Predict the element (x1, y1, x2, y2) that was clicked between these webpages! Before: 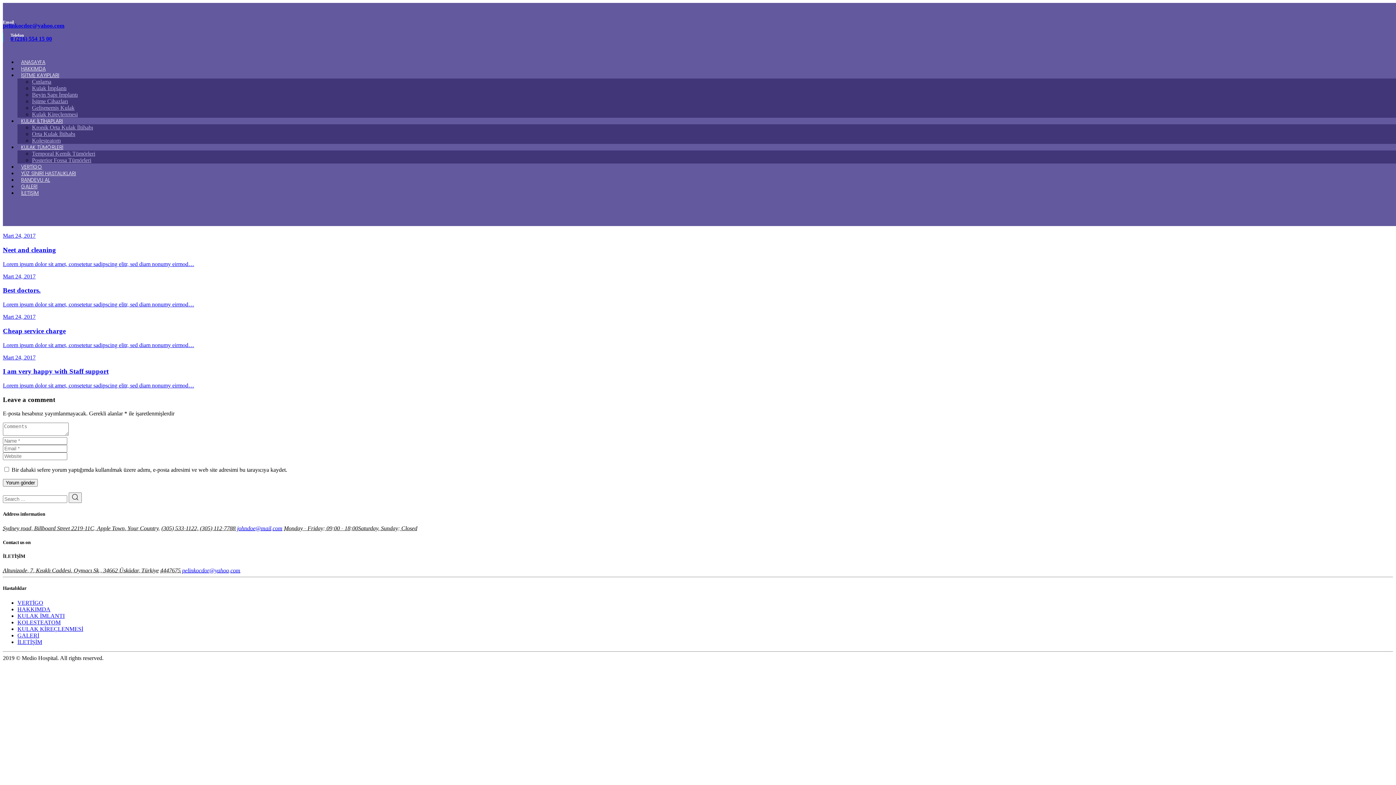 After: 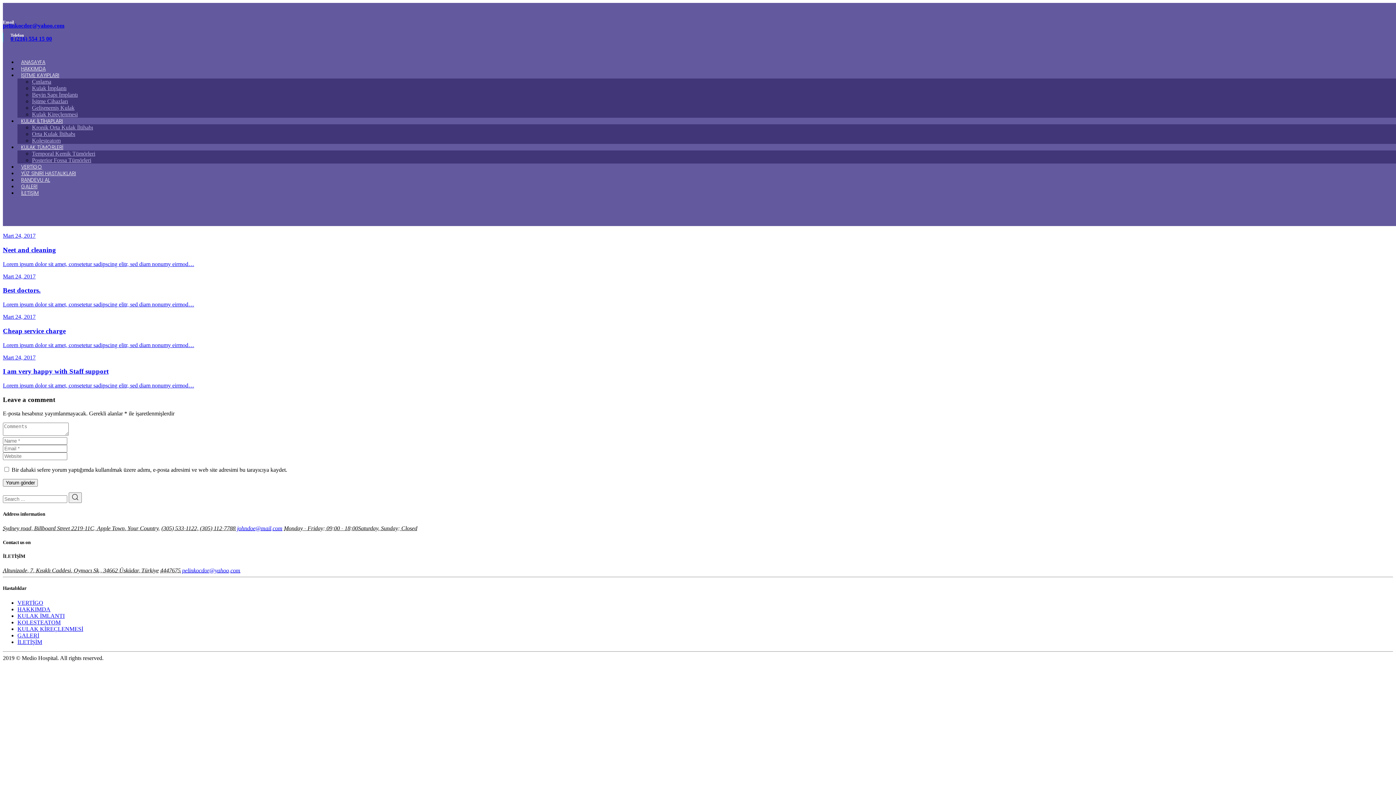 Action: bbox: (2, 232, 1393, 267) label: Mart 24, 2017
Neet and cleaning

Lorem ipsum dolor sit amet, consetetur sadipscing elitr, sed diam nonumy eirmod…